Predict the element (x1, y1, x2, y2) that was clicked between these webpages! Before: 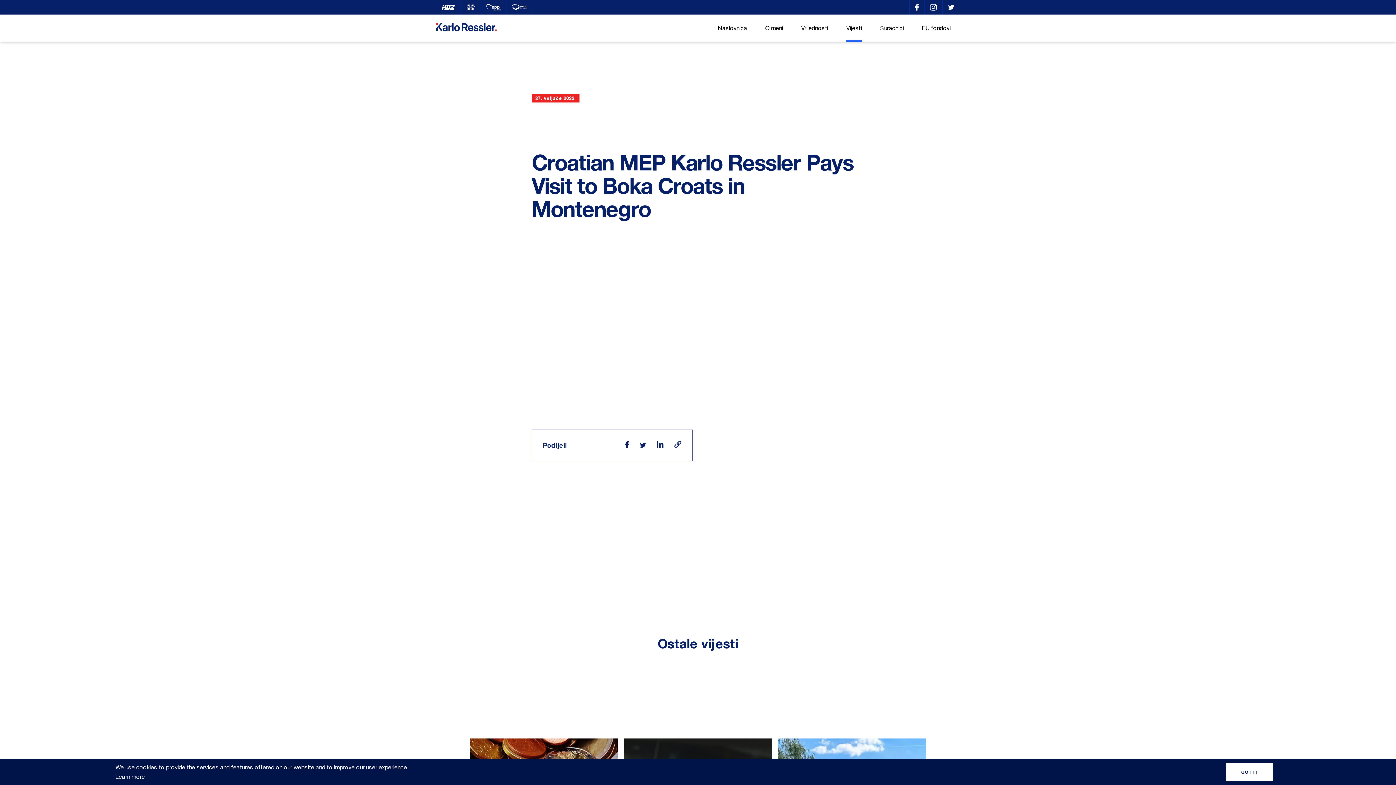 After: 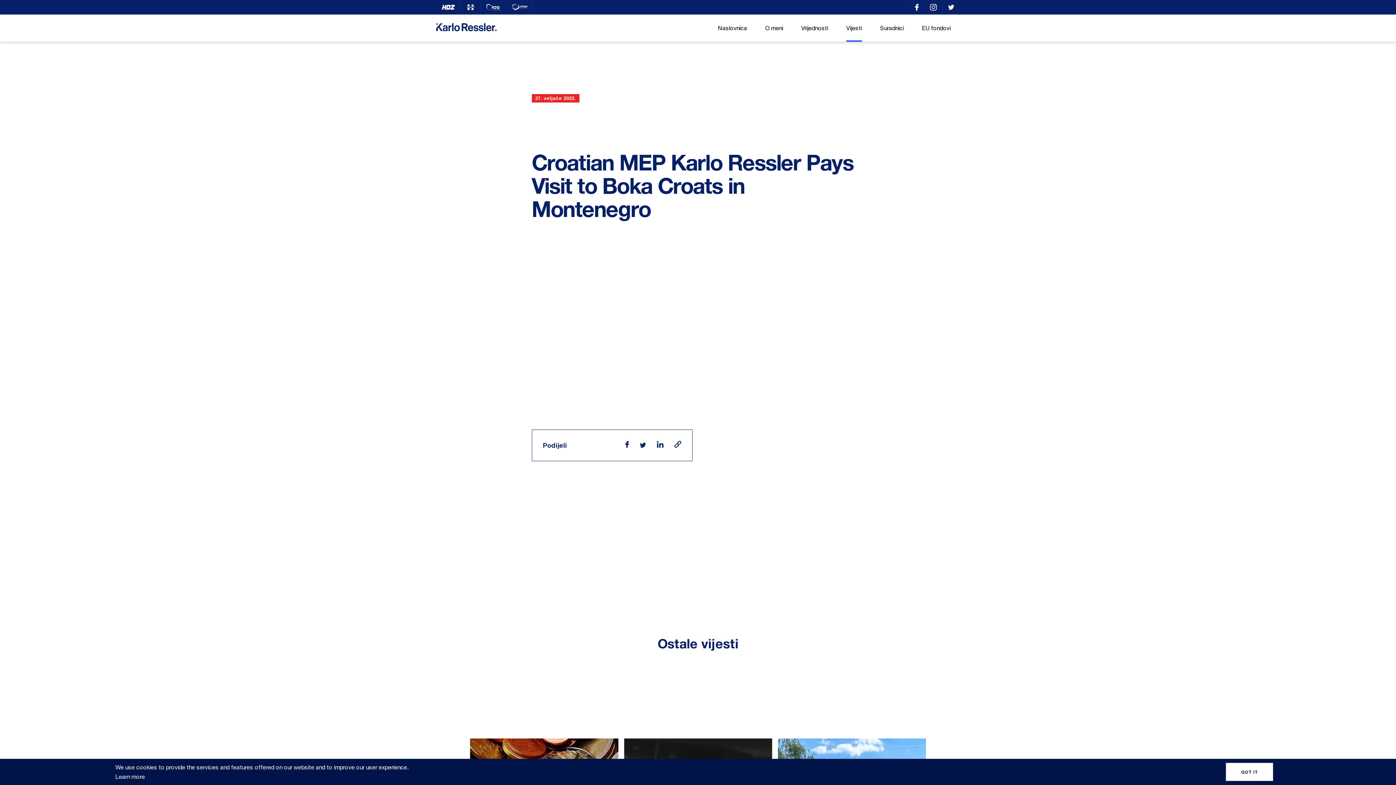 Action: bbox: (481, 0, 506, 14)